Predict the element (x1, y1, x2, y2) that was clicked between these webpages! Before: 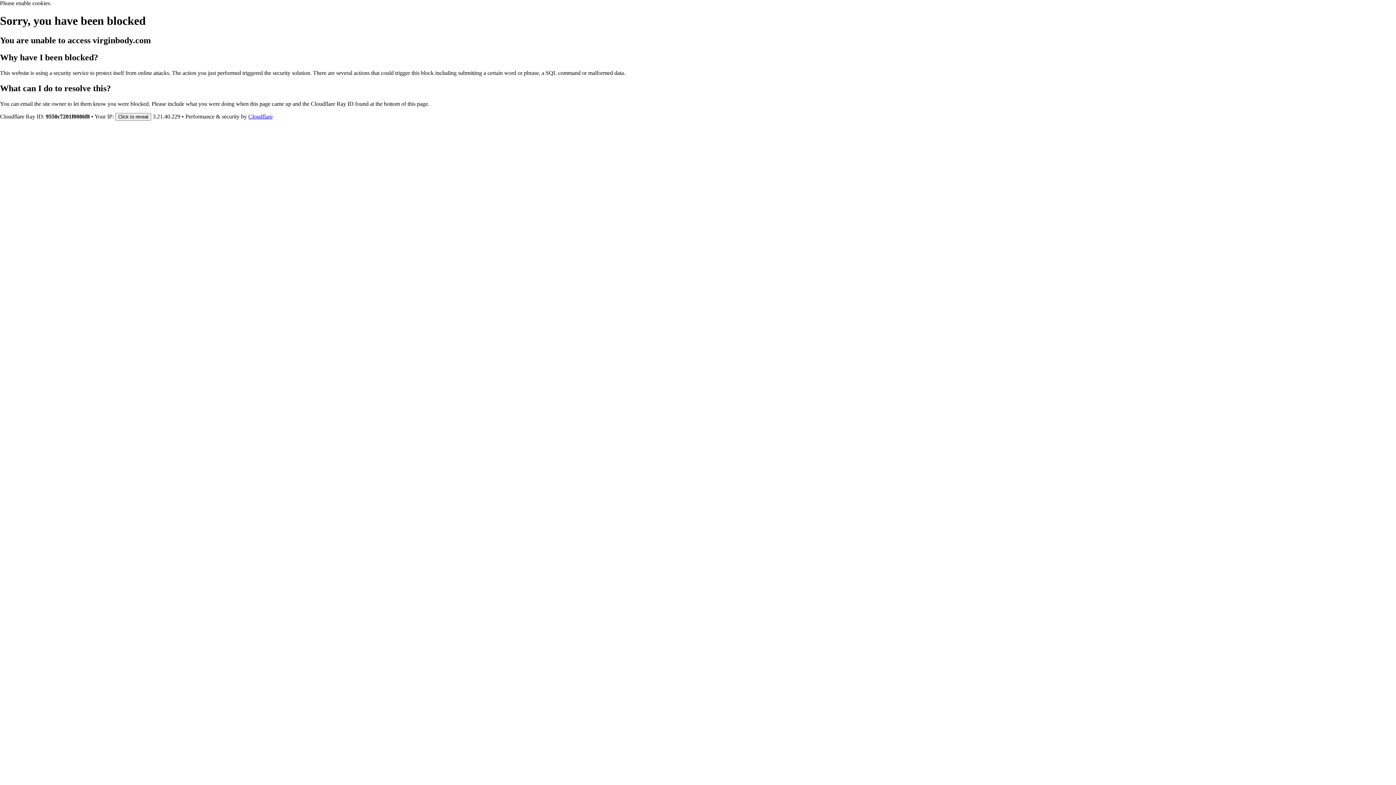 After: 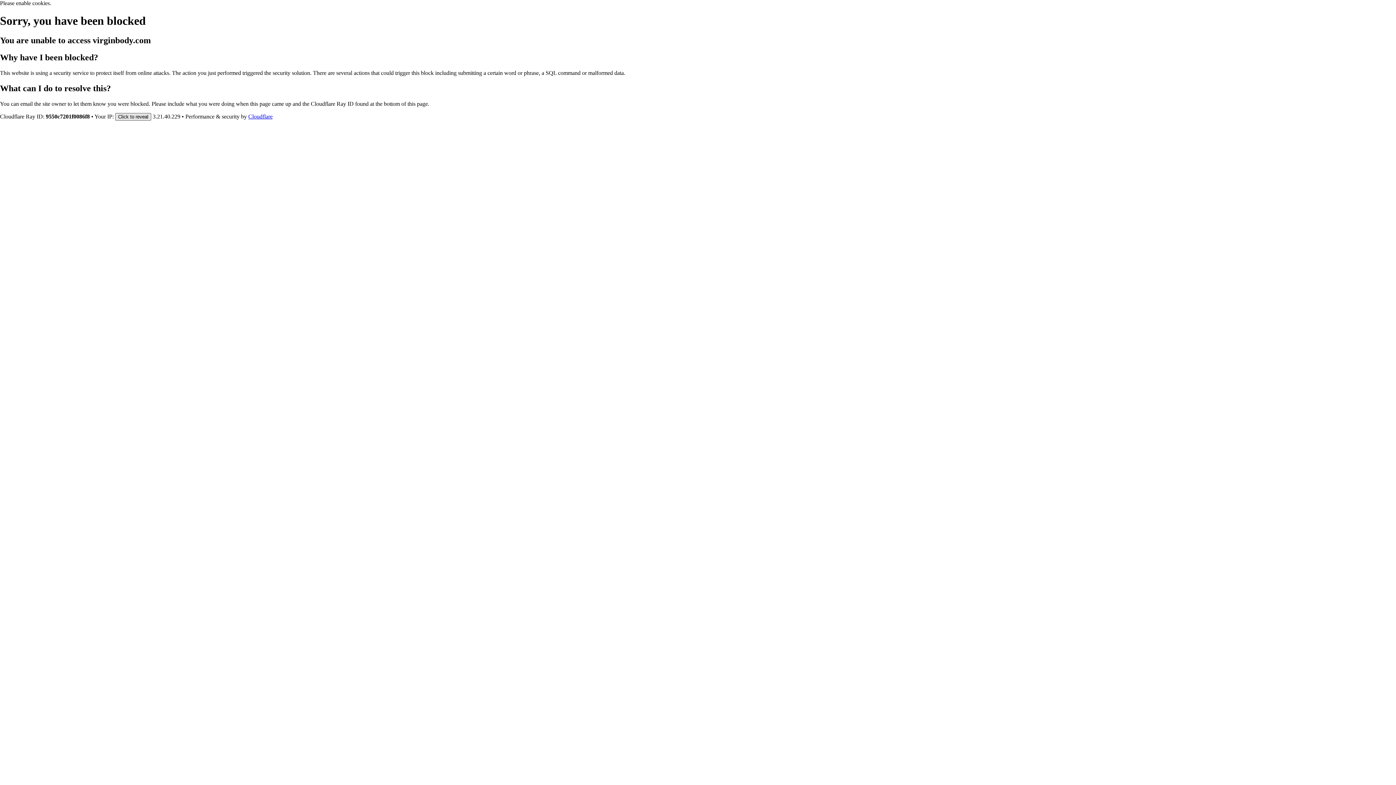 Action: label: Click to reveal bbox: (115, 112, 151, 120)